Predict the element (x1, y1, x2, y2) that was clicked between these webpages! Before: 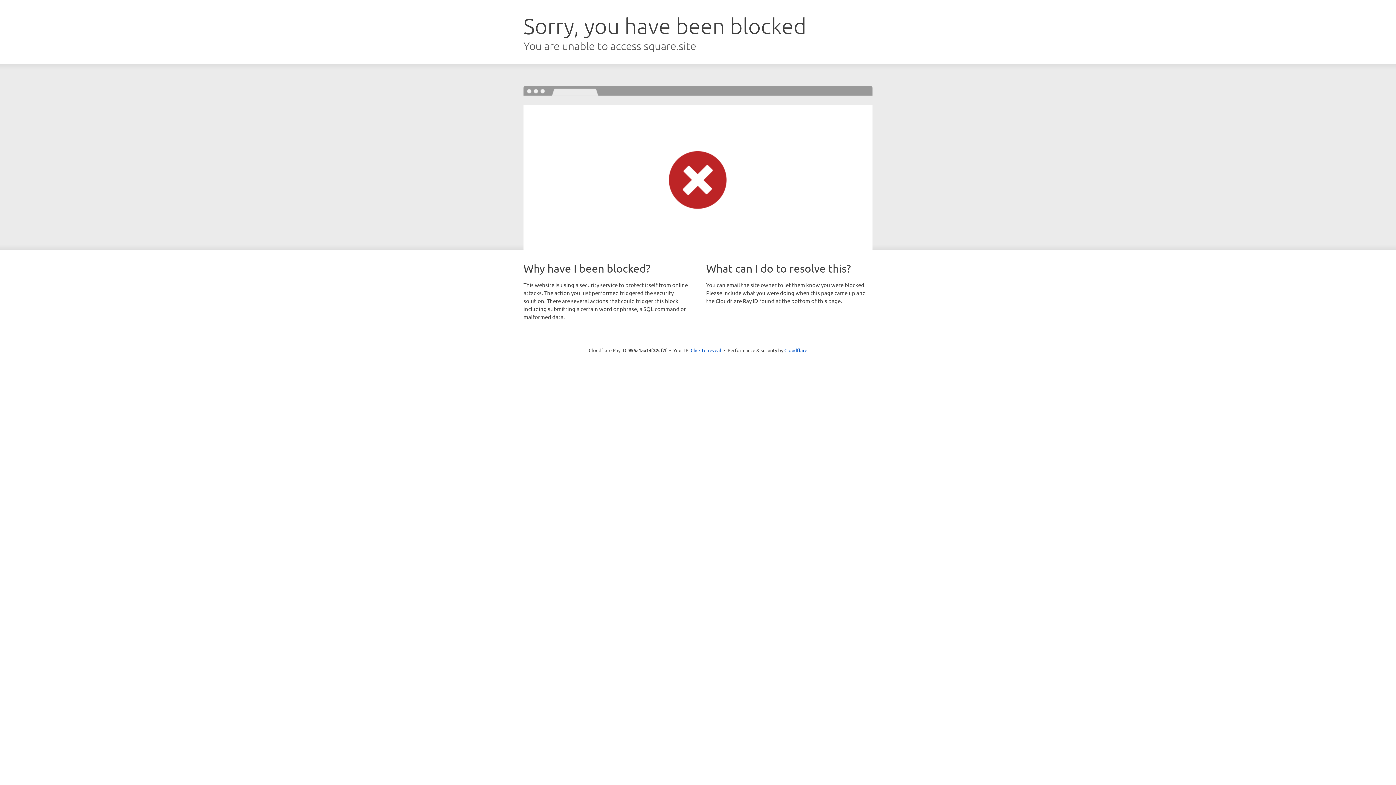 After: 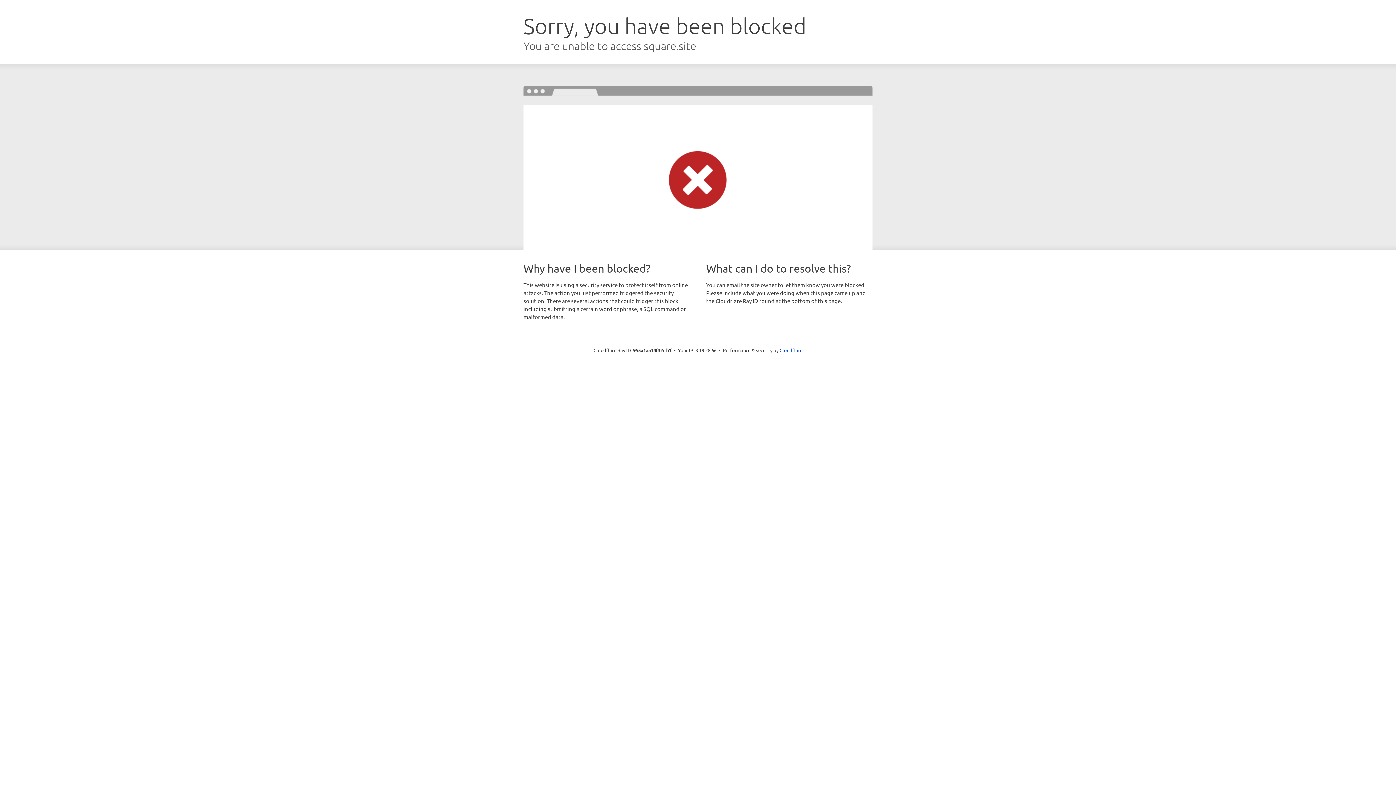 Action: bbox: (690, 346, 721, 353) label: Click to reveal